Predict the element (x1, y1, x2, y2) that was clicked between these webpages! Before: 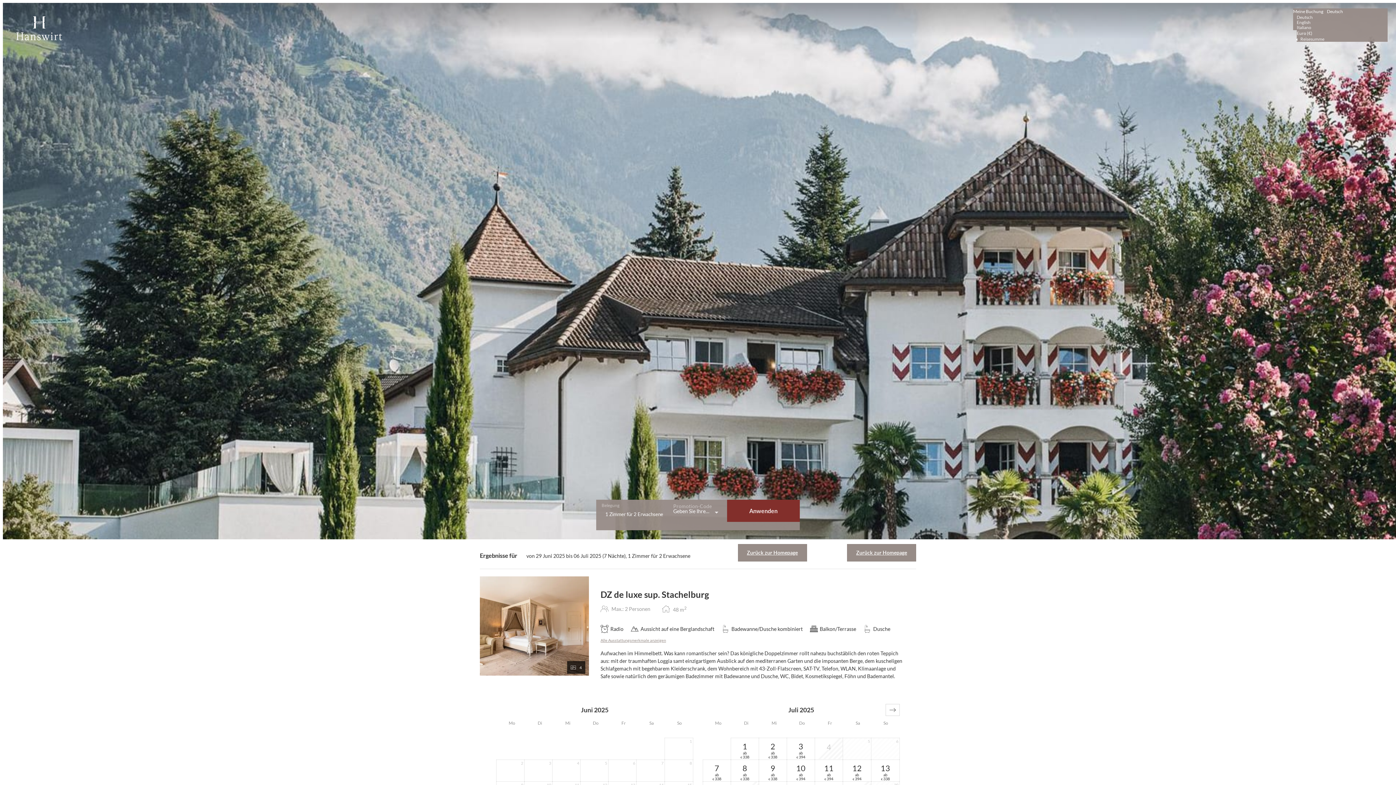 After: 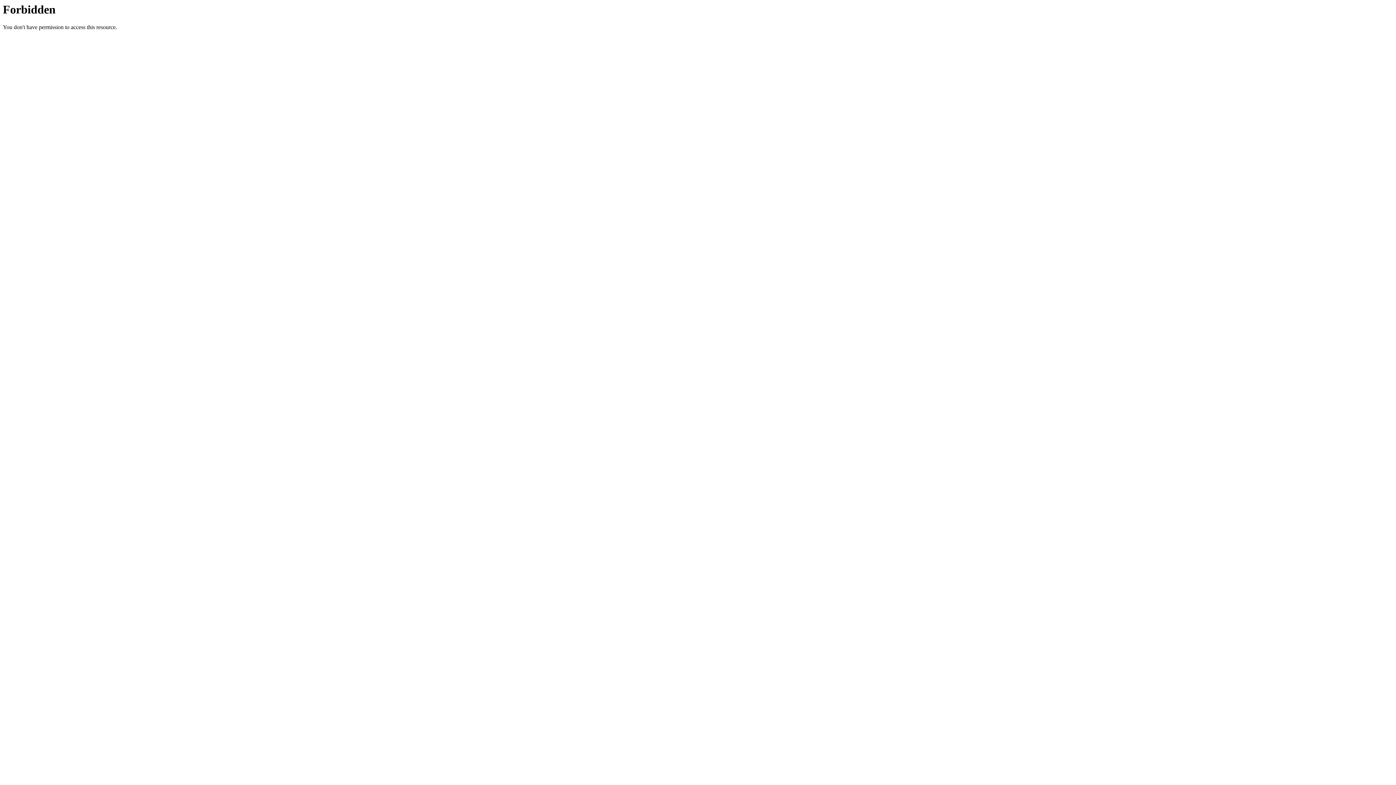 Action: bbox: (847, 544, 916, 561) label: Zurück zur Homepage